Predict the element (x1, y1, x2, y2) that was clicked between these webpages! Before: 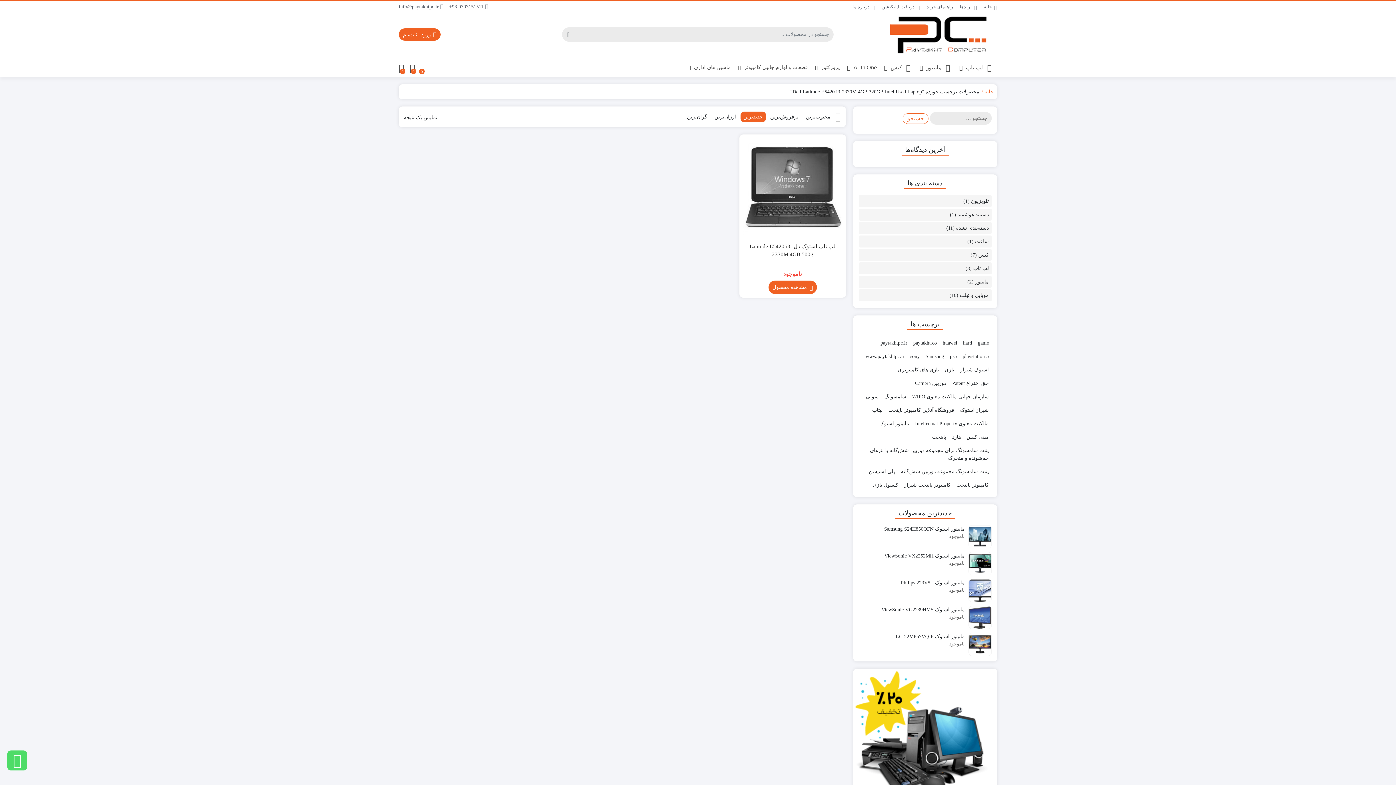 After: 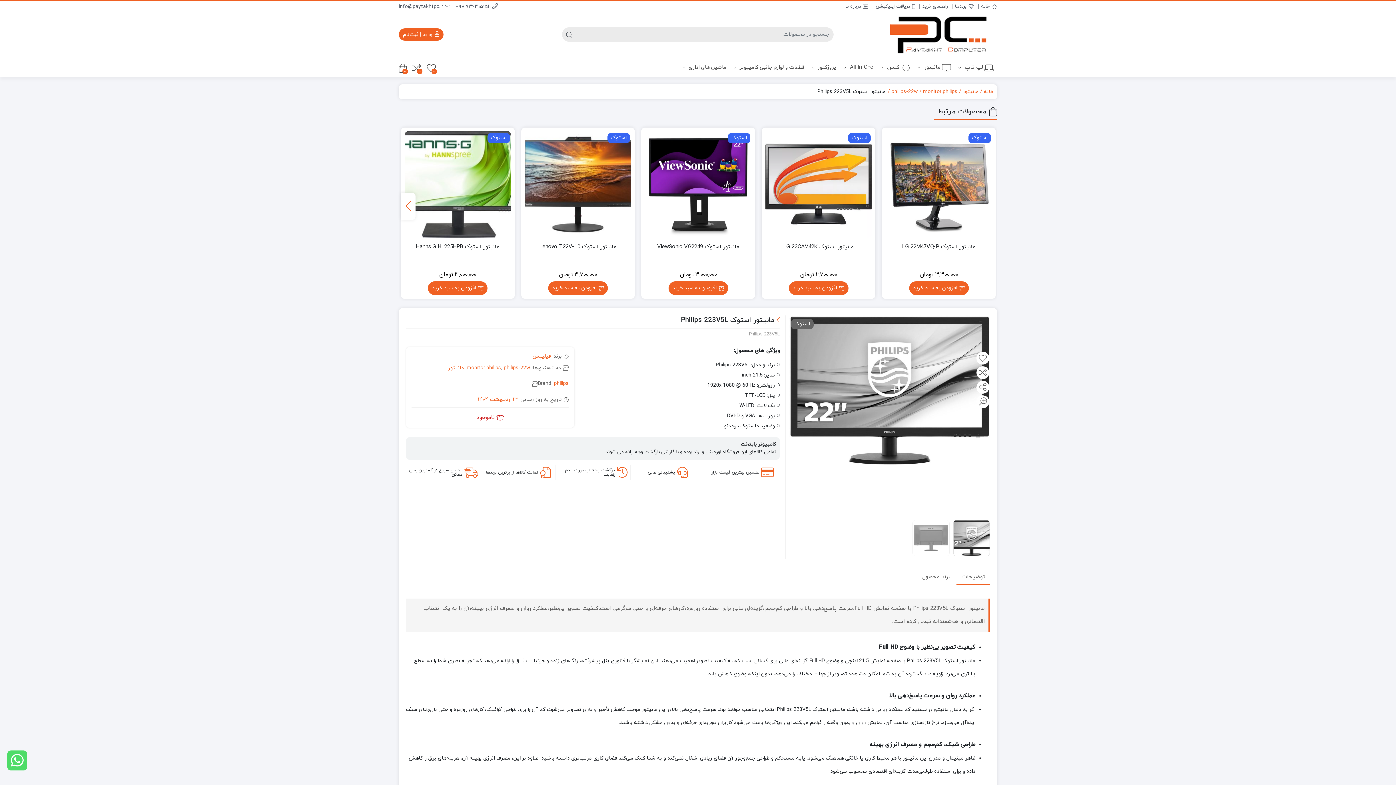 Action: bbox: (858, 579, 992, 594) label: مانیتور استوک Philips 223V5L
ناموجود